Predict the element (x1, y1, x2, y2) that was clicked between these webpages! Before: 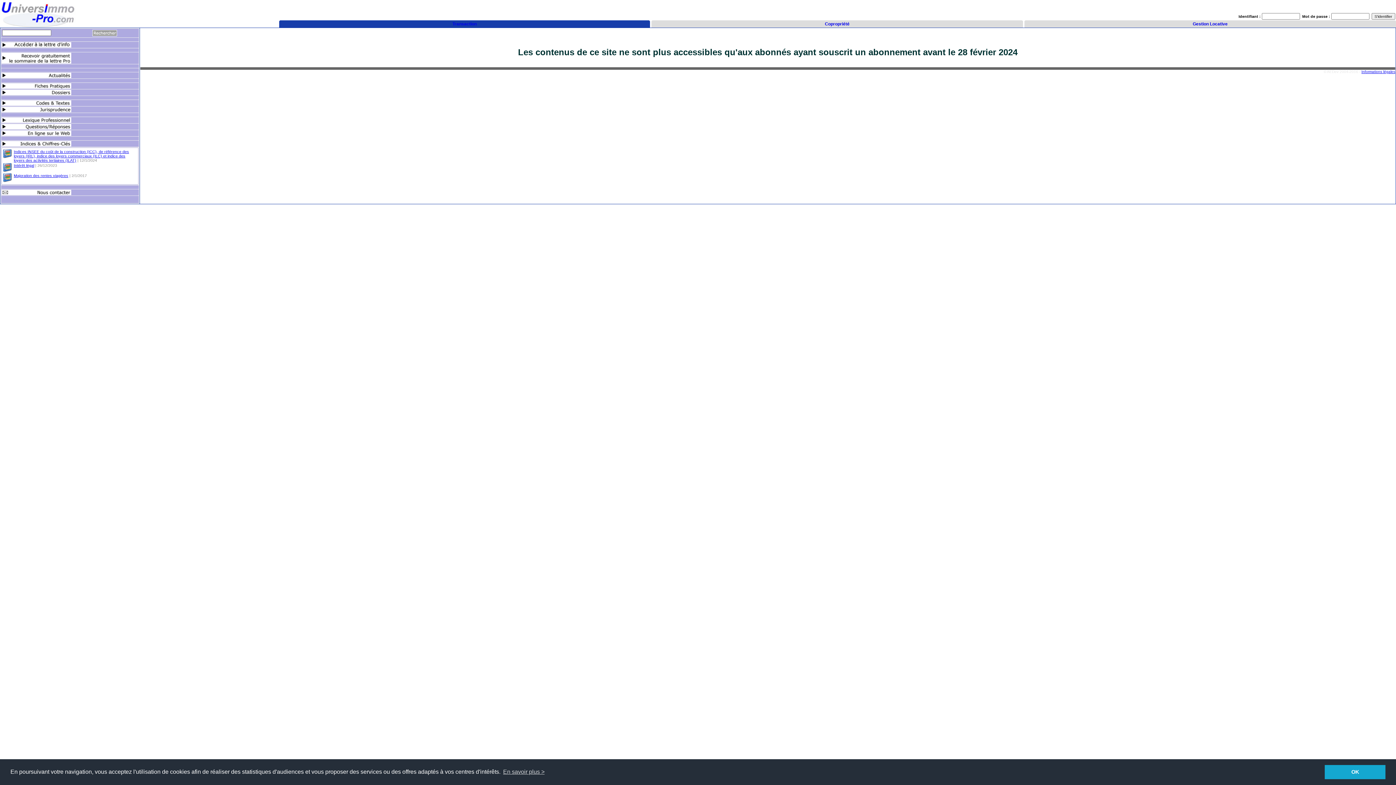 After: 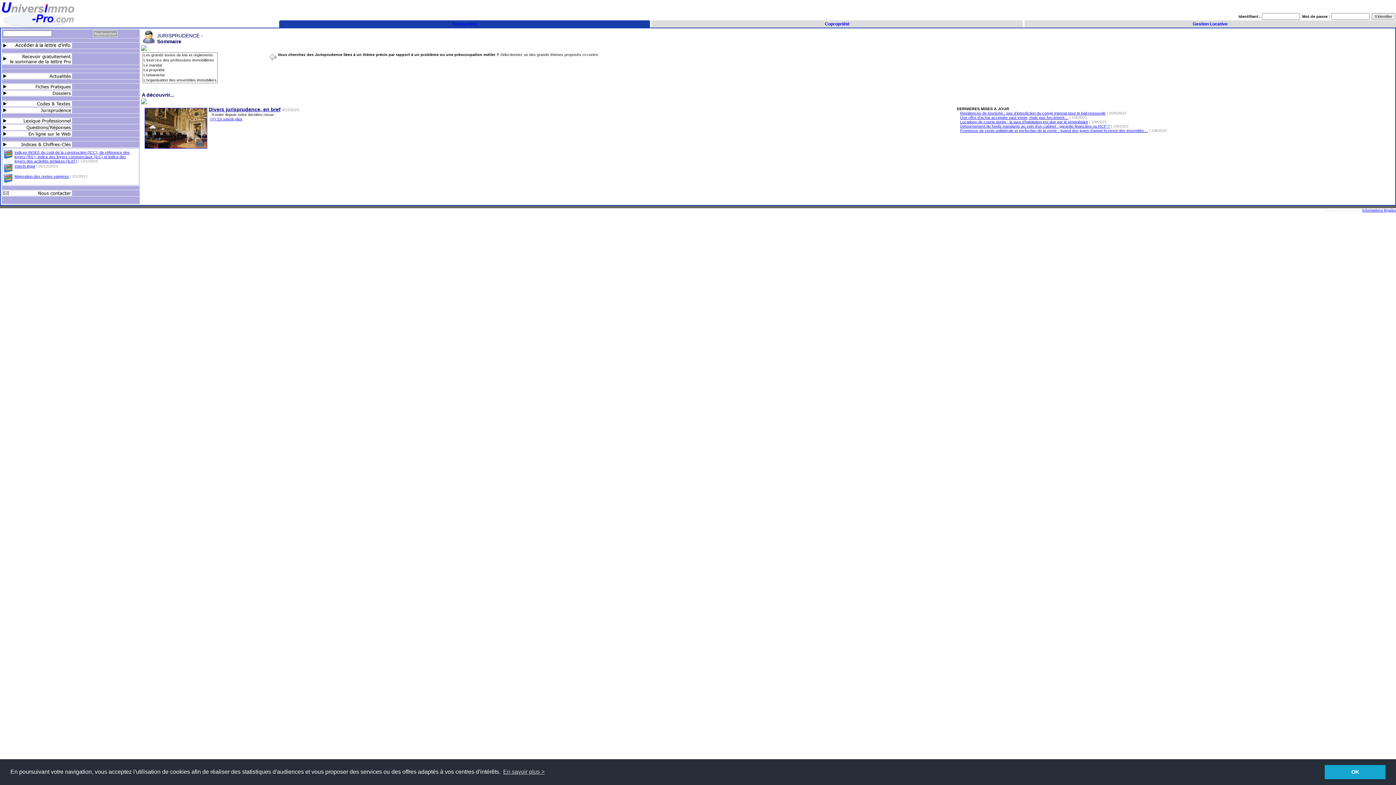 Action: bbox: (1, 108, 71, 113)